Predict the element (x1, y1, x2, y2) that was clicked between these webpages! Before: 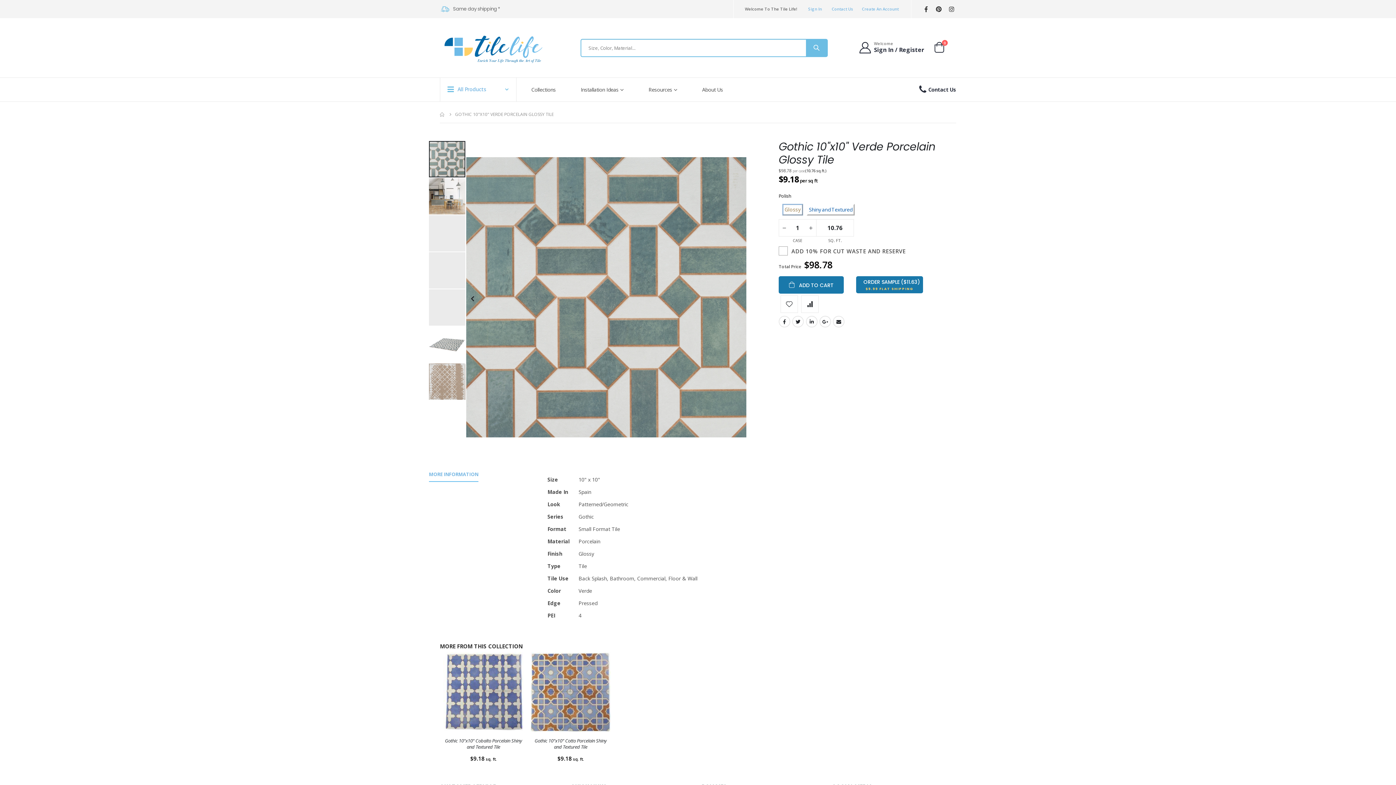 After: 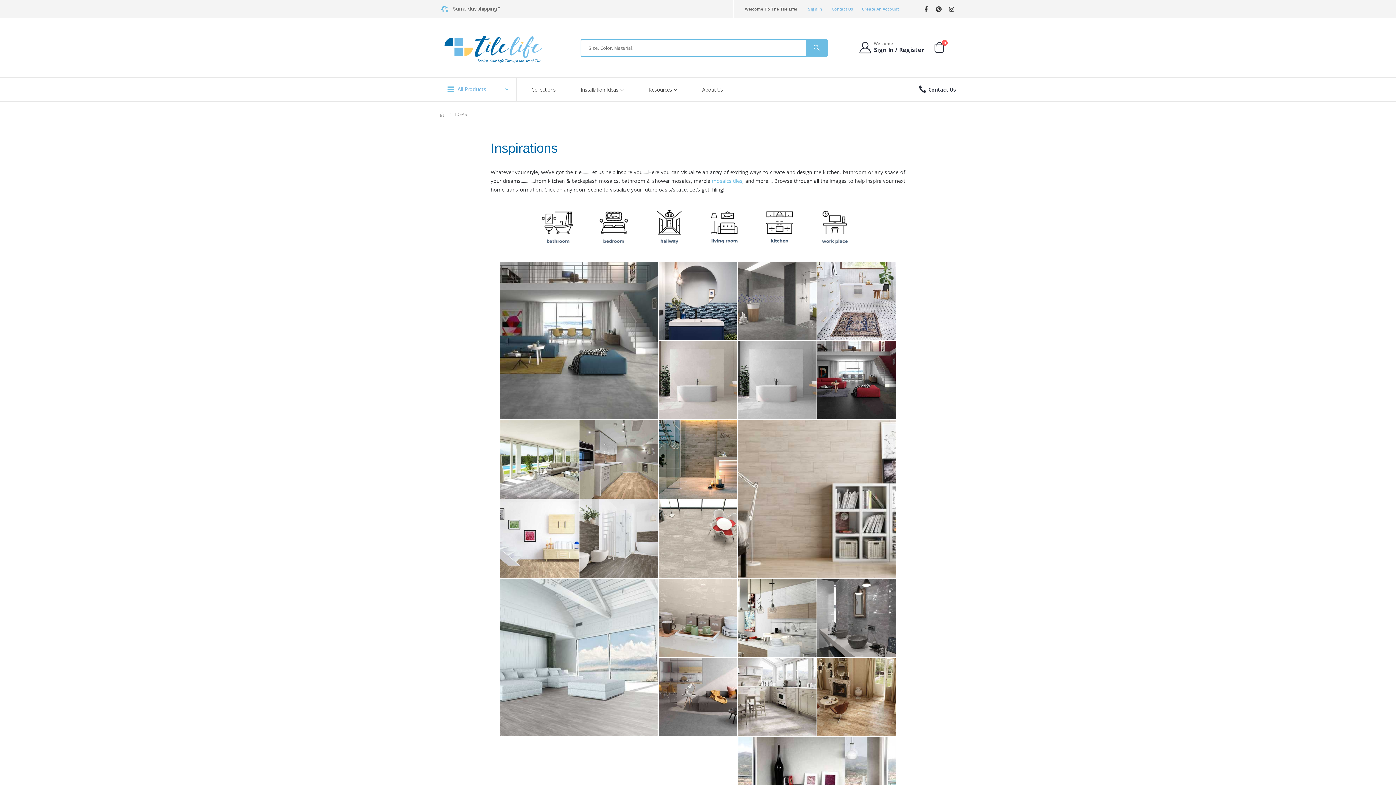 Action: bbox: (571, 78, 637, 101) label: Installation Ideas